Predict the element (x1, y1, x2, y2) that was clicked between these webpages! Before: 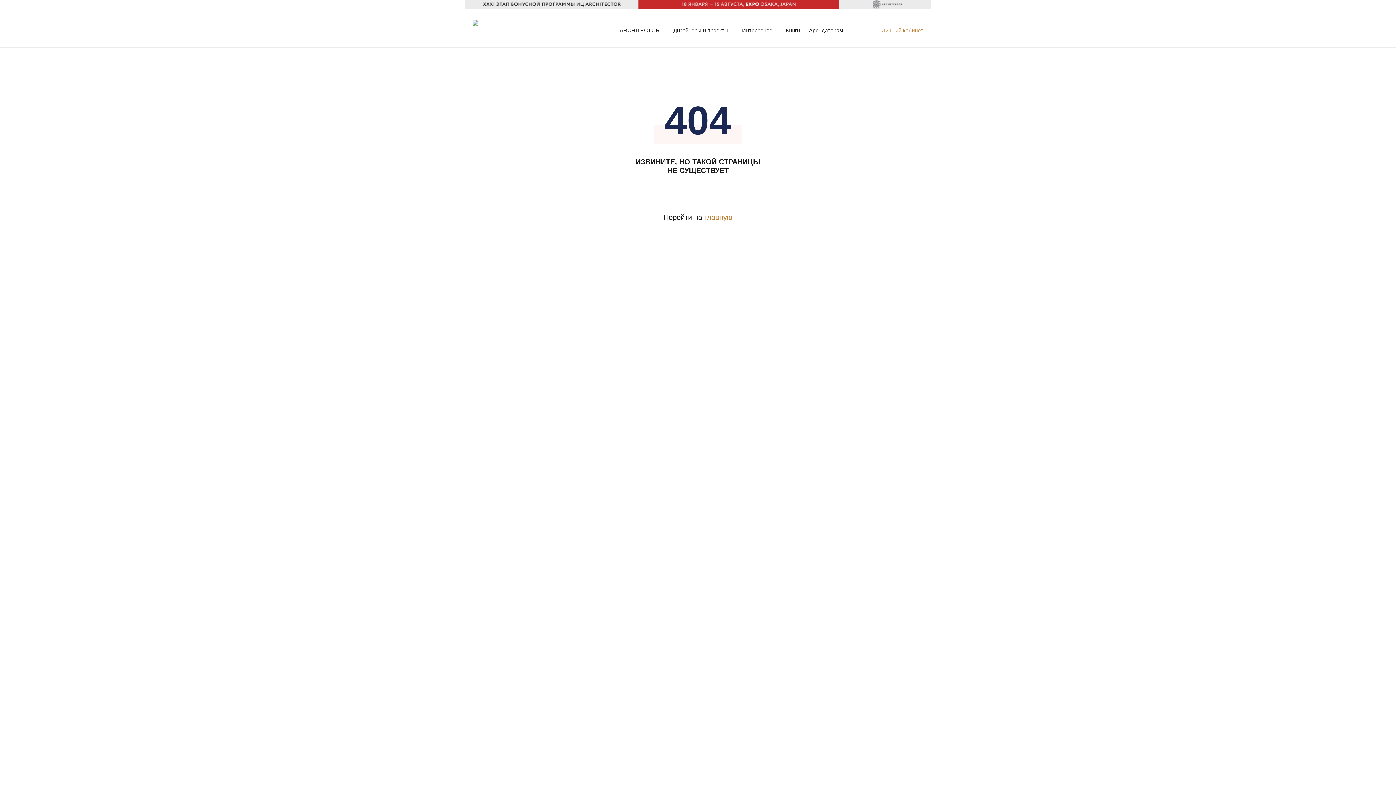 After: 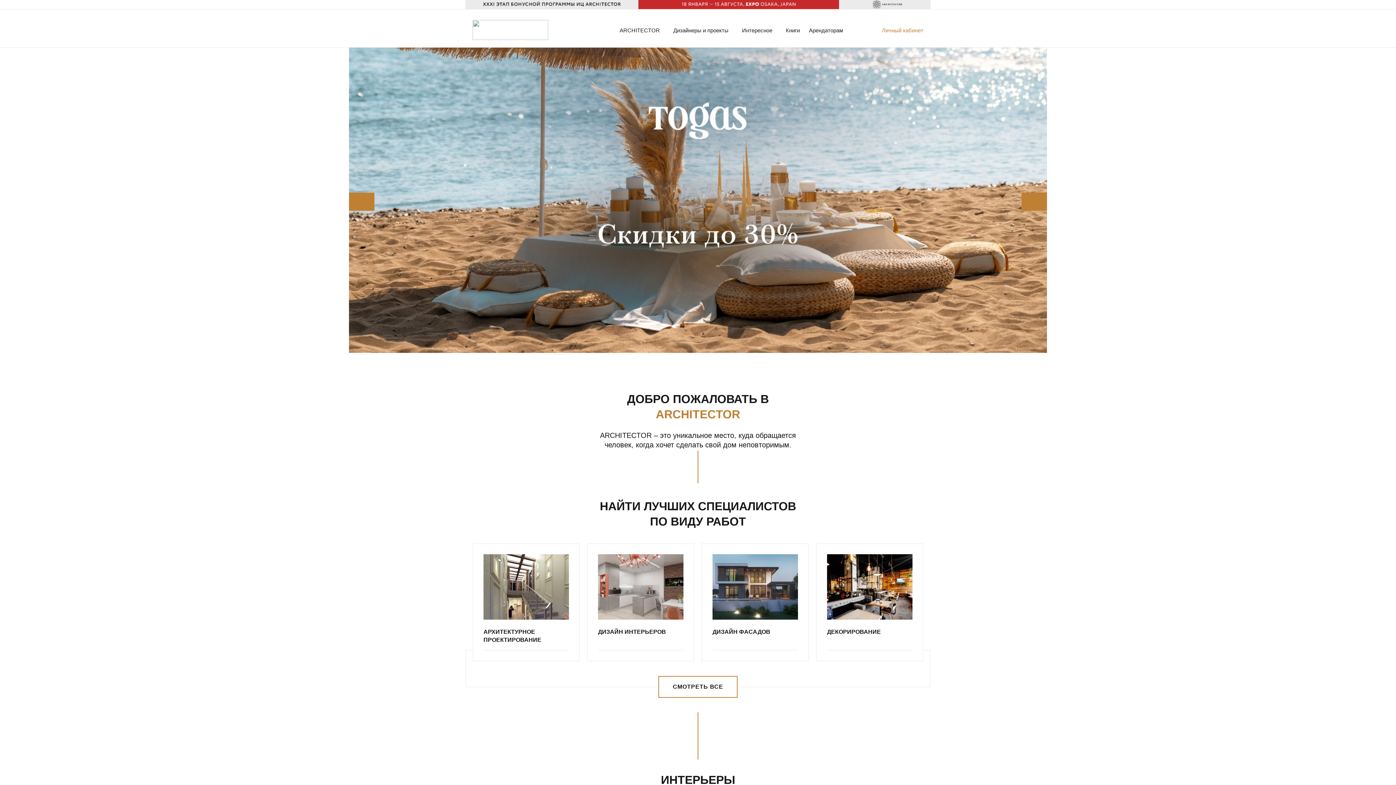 Action: label: главную bbox: (704, 213, 732, 221)